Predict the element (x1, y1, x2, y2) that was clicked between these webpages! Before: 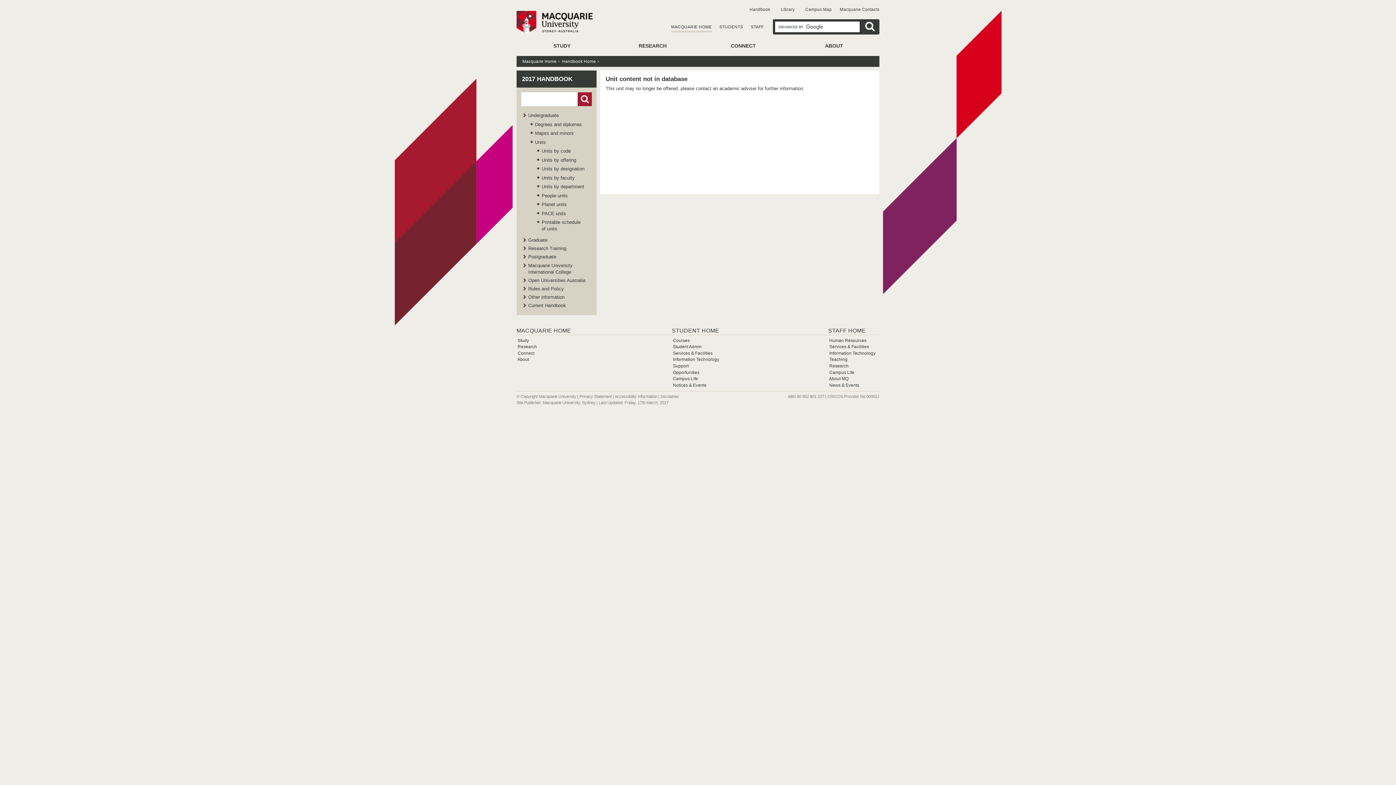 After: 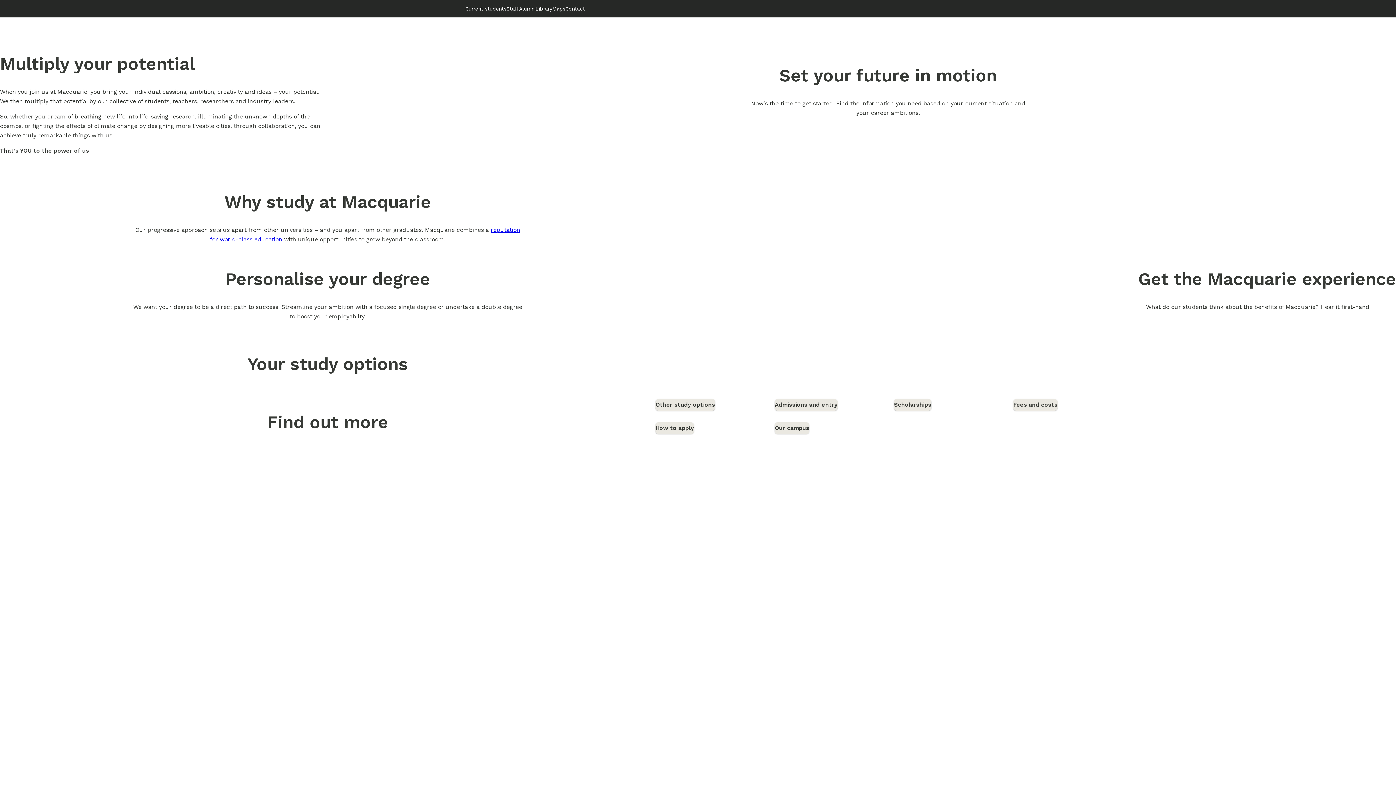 Action: label: STUDY bbox: (516, 38, 607, 56)